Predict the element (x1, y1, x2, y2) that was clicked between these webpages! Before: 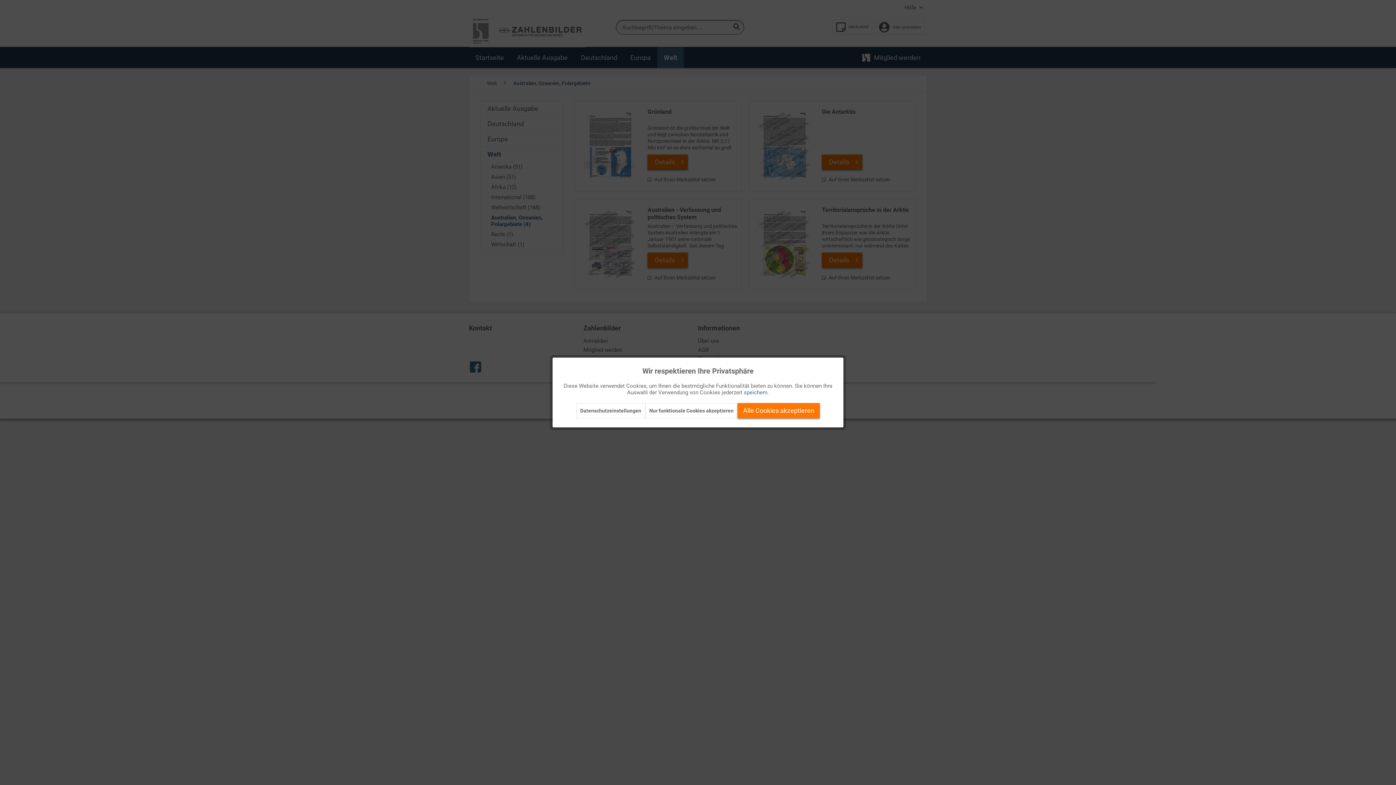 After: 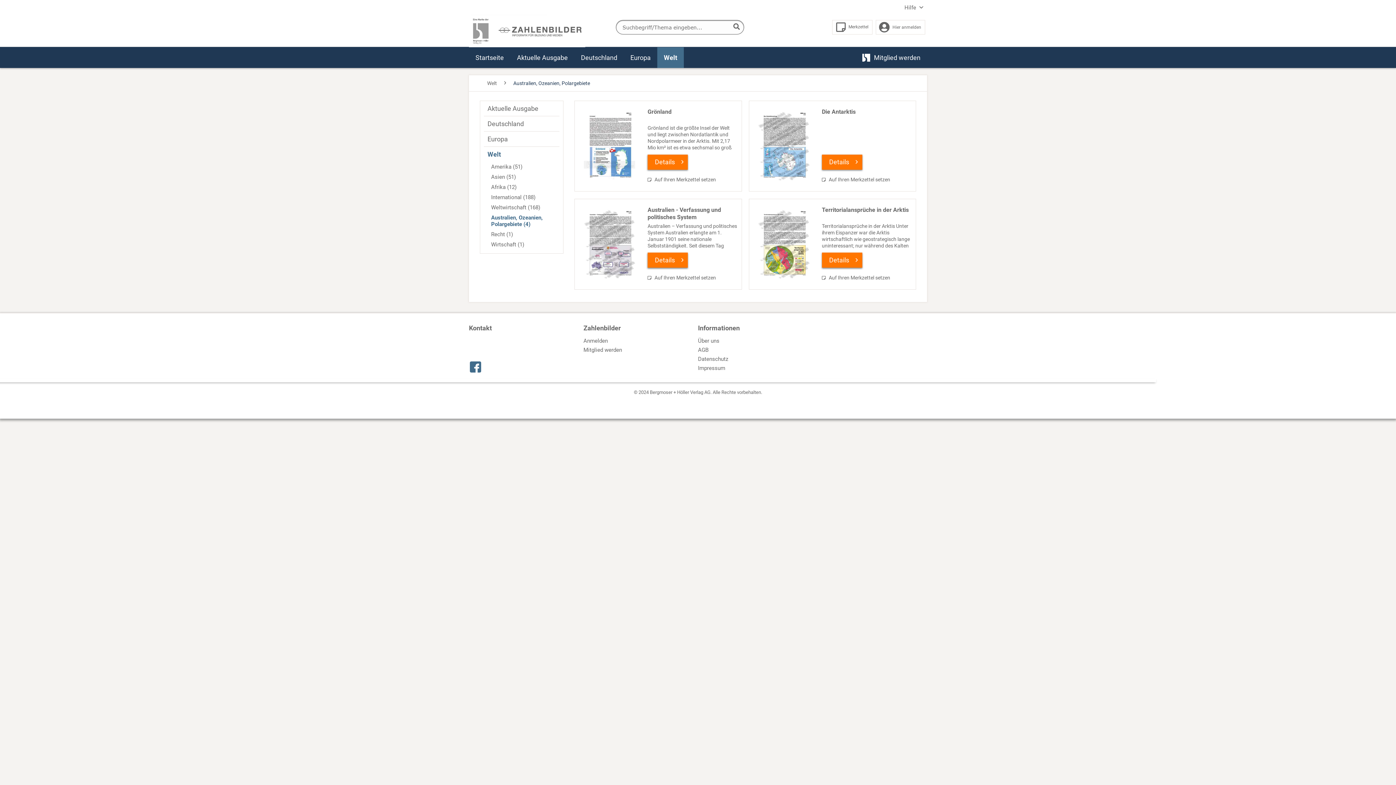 Action: label: speichern. bbox: (744, 389, 769, 396)